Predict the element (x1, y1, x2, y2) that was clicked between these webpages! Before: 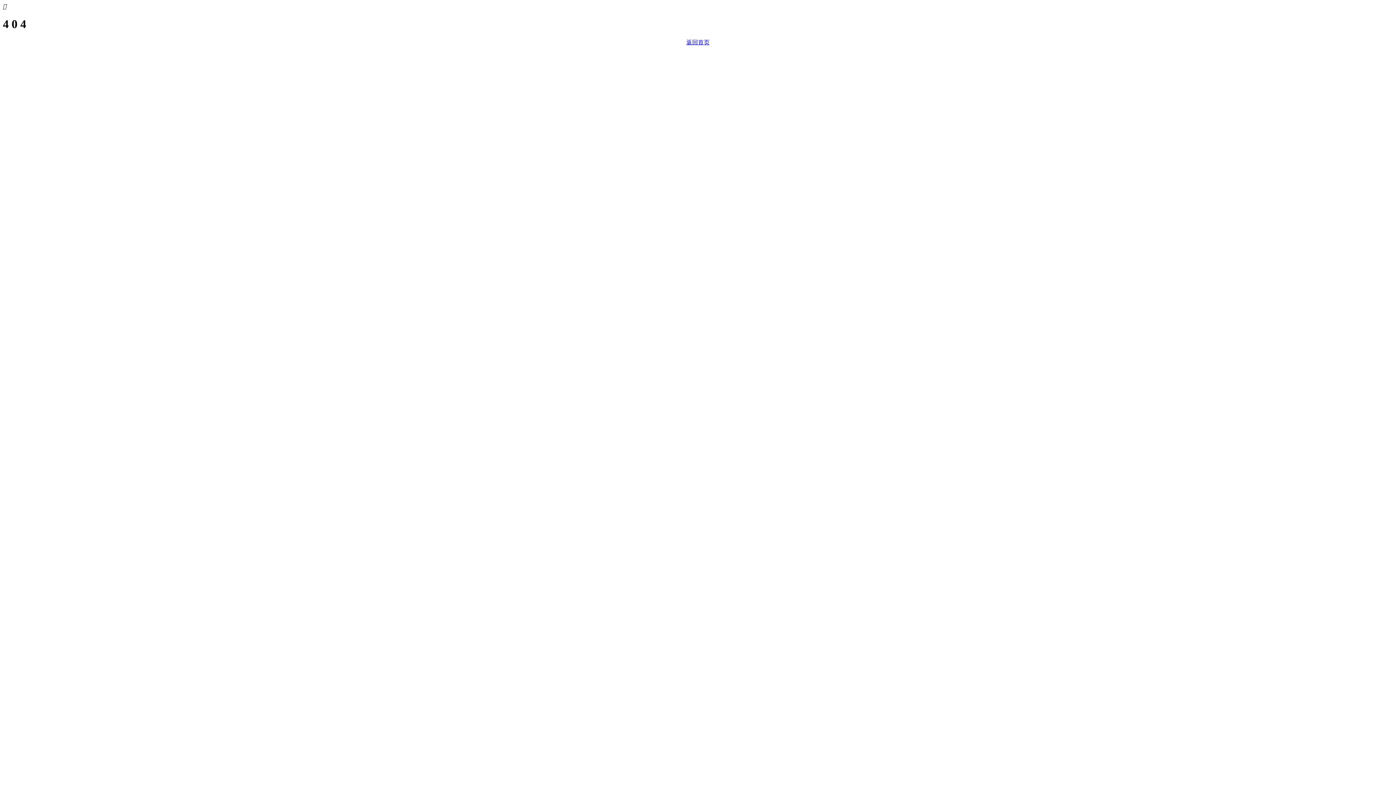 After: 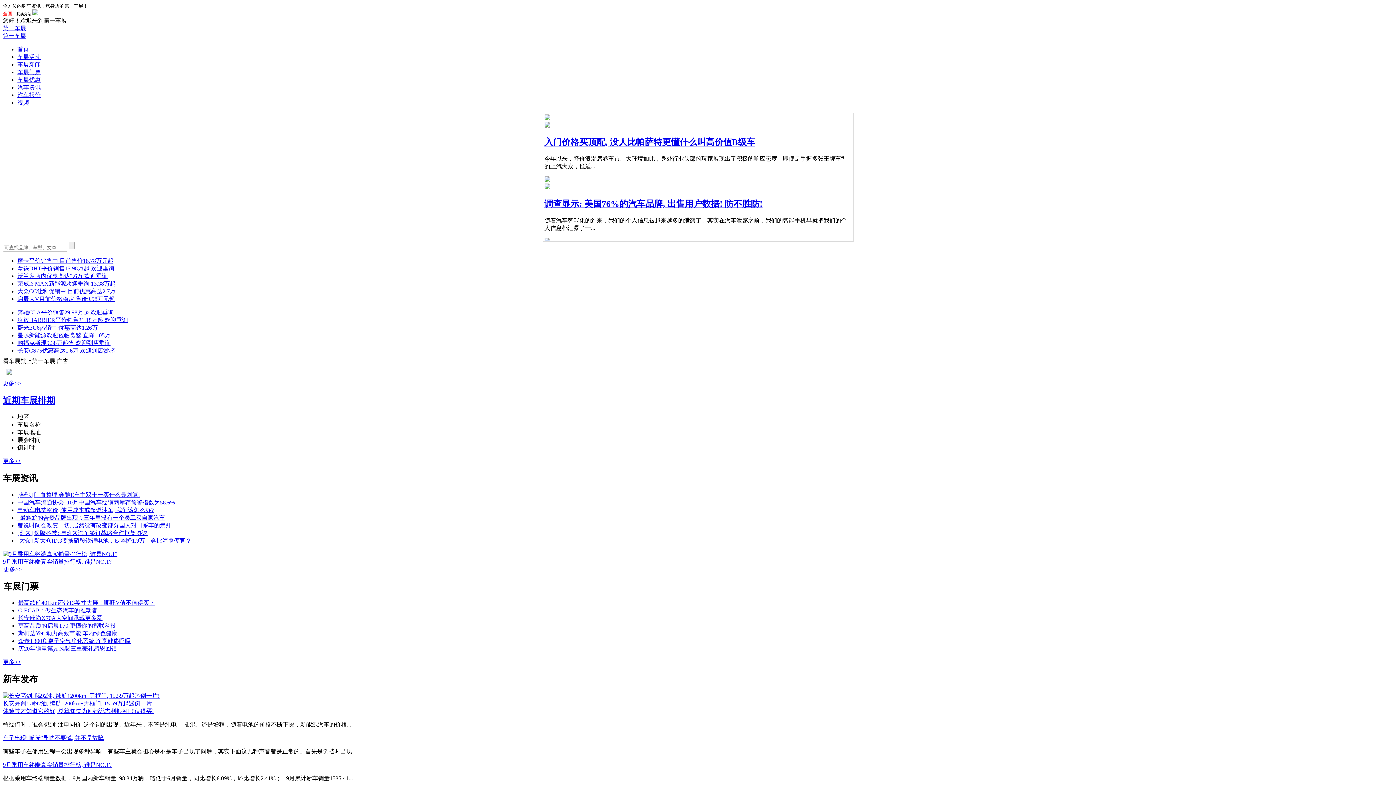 Action: bbox: (686, 39, 709, 45) label: 返回首页